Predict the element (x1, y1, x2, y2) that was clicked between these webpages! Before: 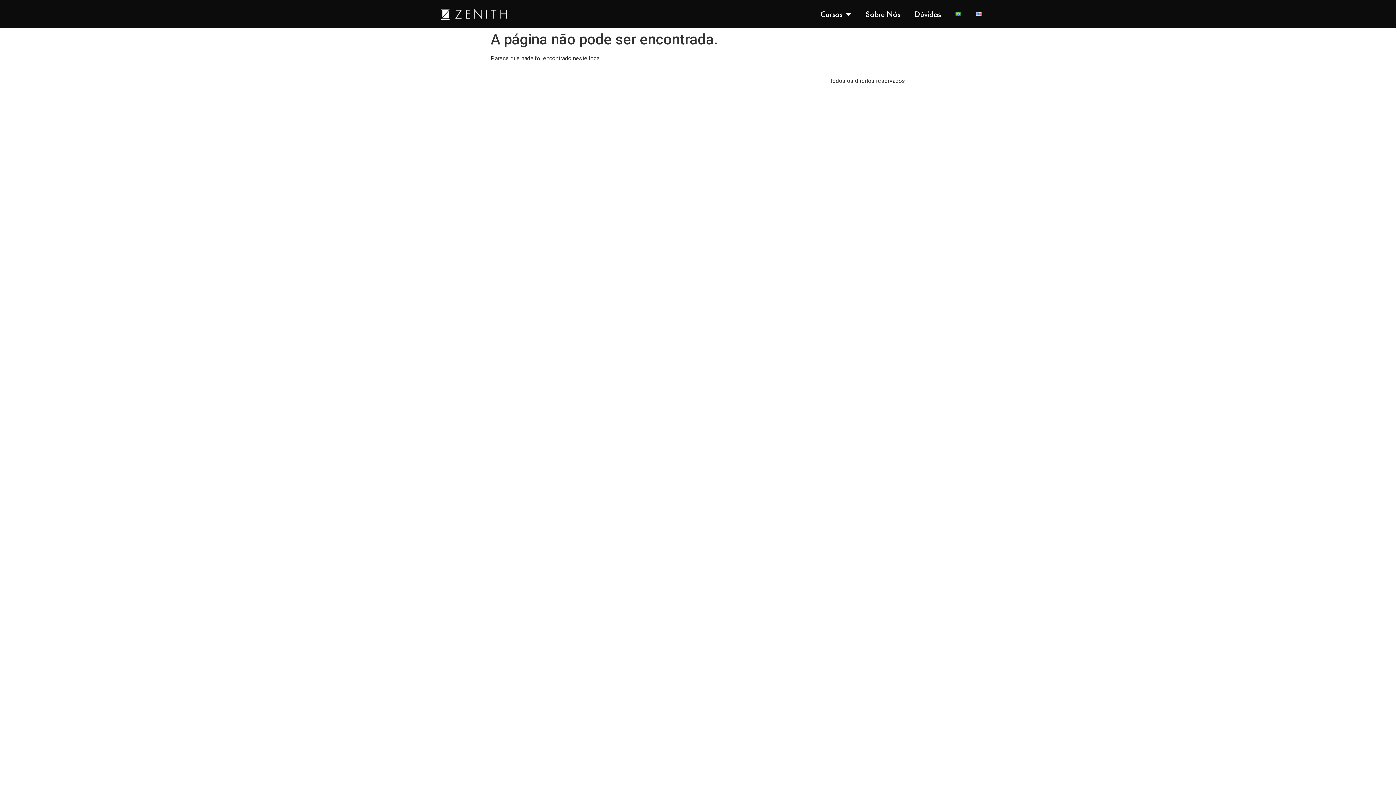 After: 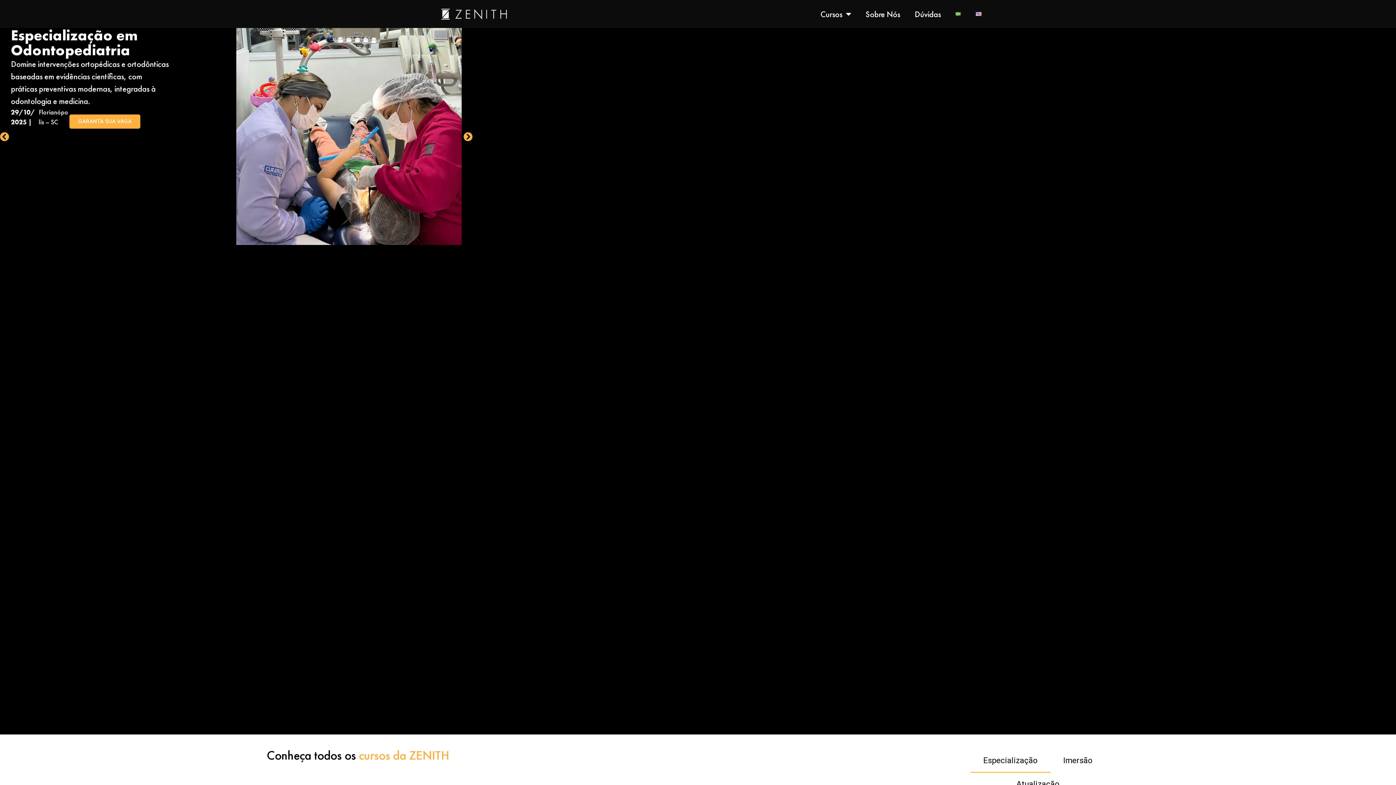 Action: bbox: (430, 8, 518, 19)